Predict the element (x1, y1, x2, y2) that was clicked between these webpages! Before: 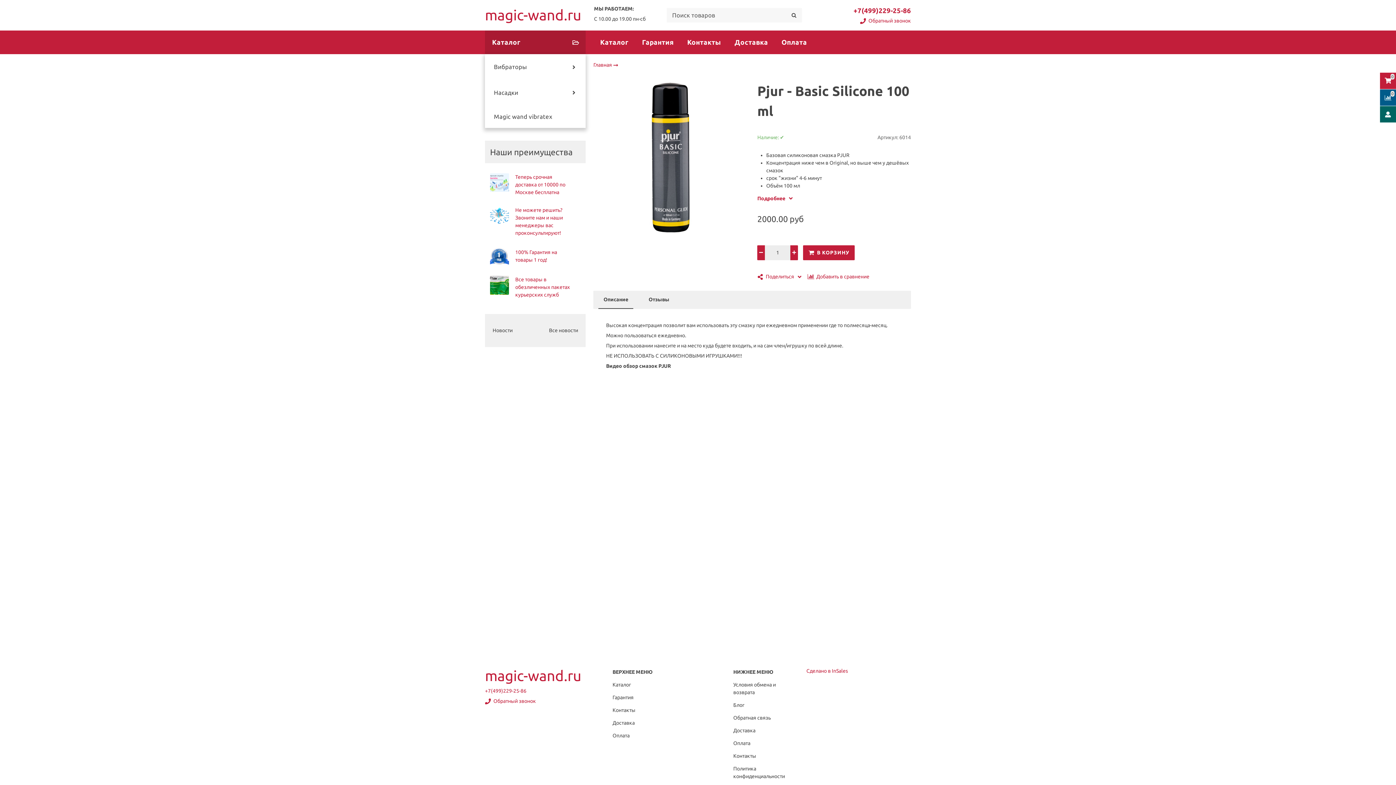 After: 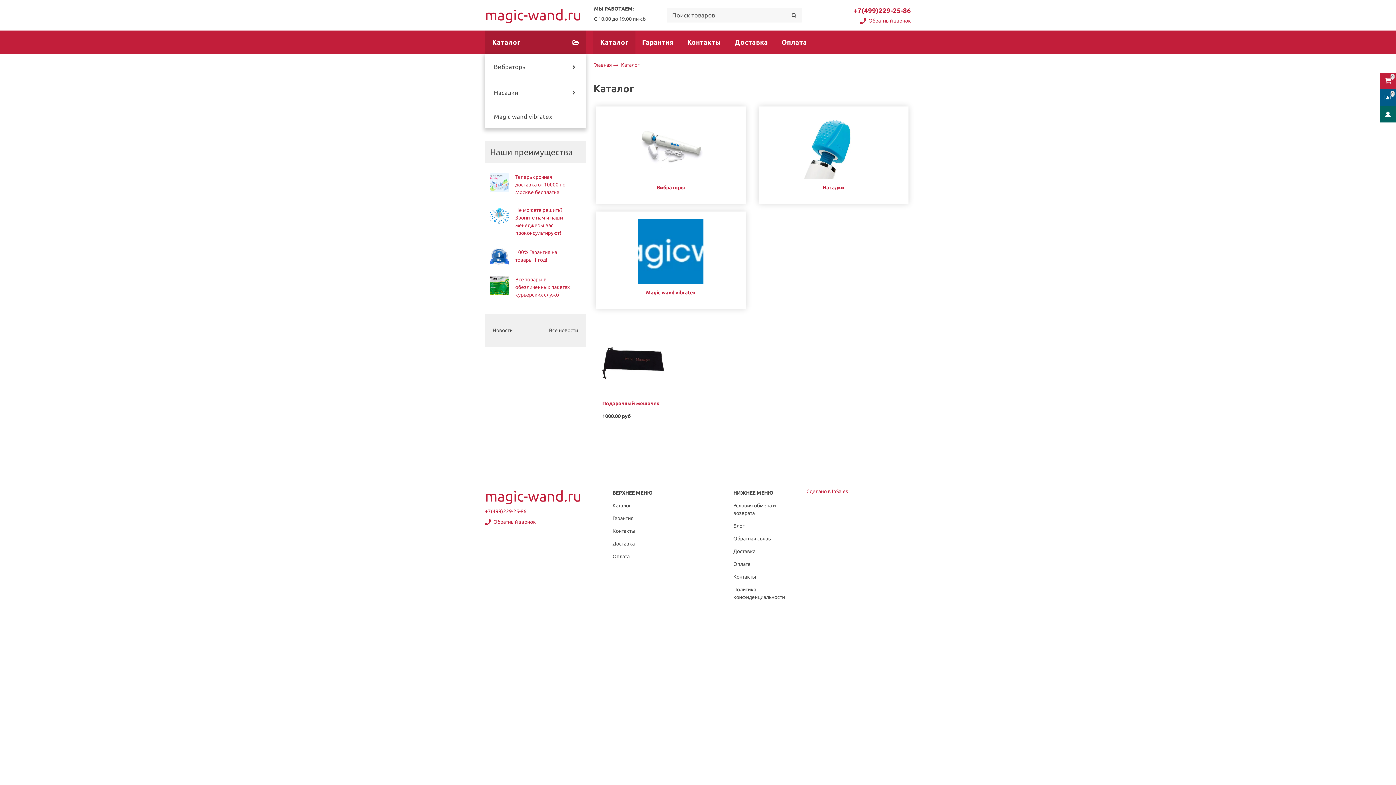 Action: label: Каталог bbox: (612, 681, 631, 689)